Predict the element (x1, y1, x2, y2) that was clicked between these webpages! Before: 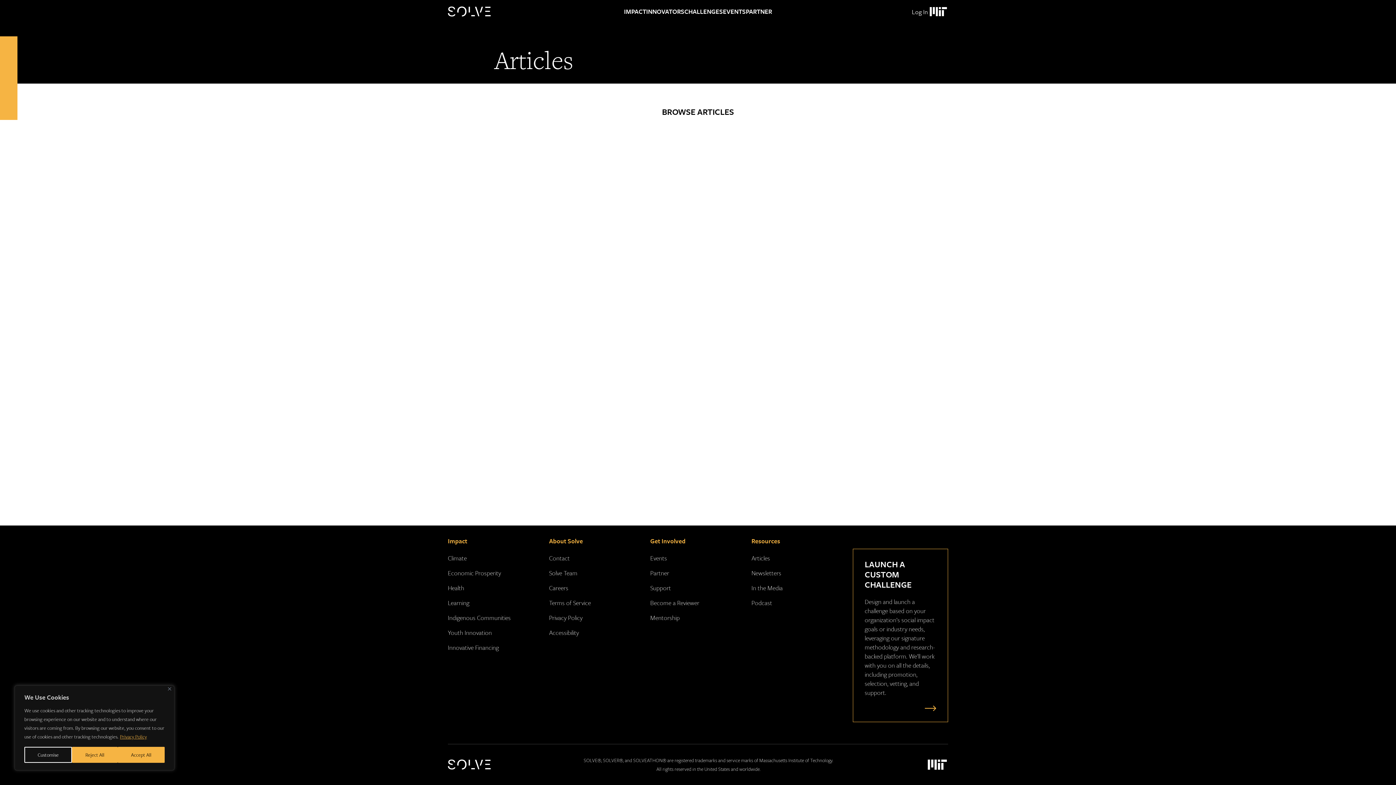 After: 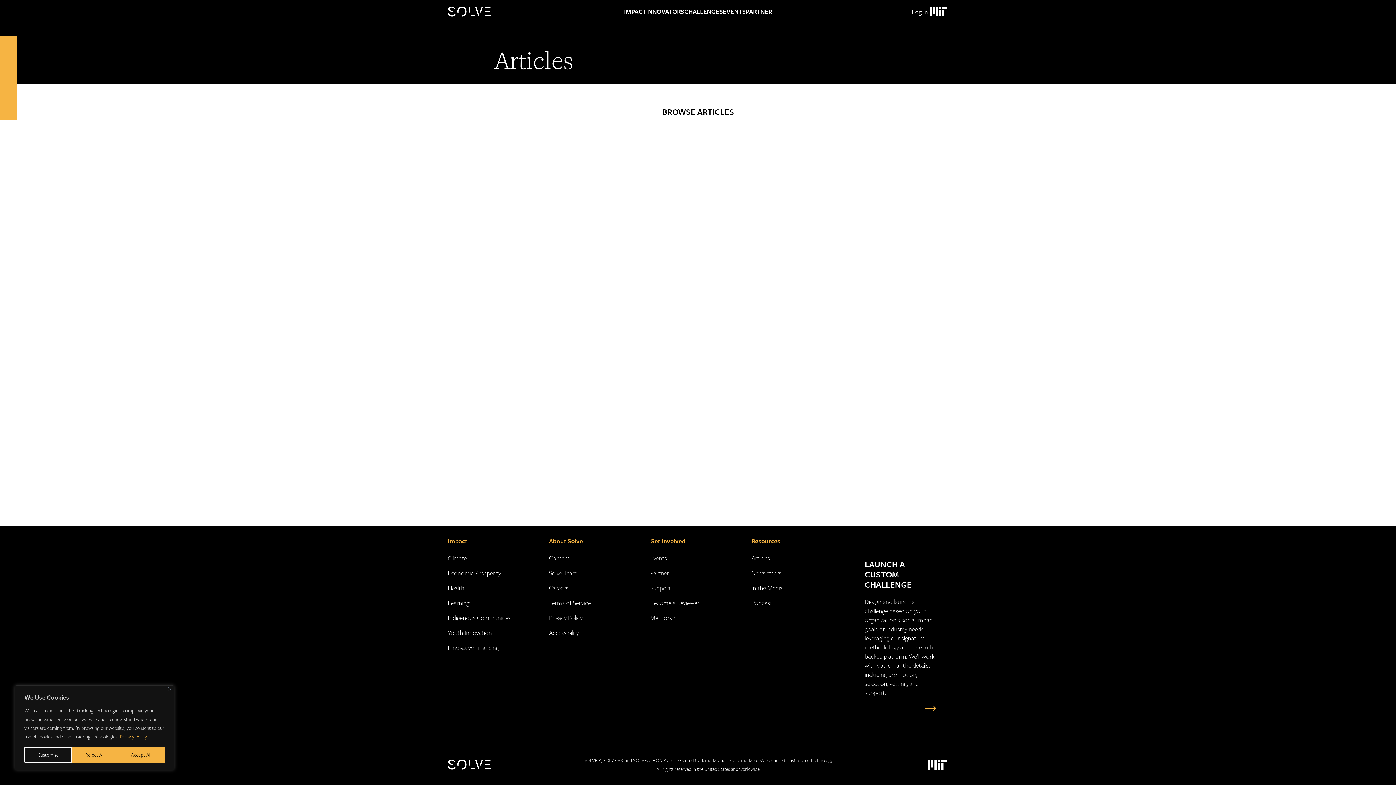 Action: bbox: (119, 733, 147, 741) label: Privacy Policy